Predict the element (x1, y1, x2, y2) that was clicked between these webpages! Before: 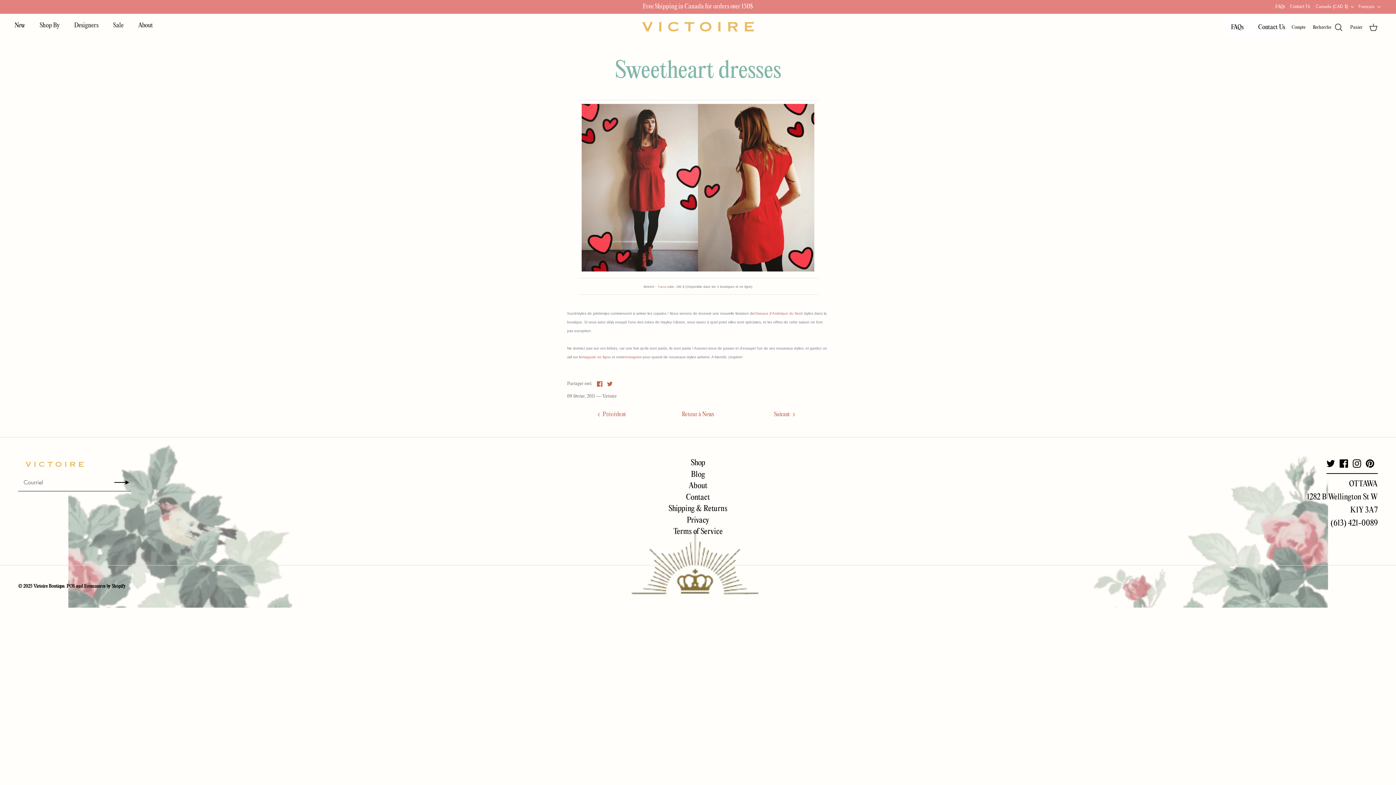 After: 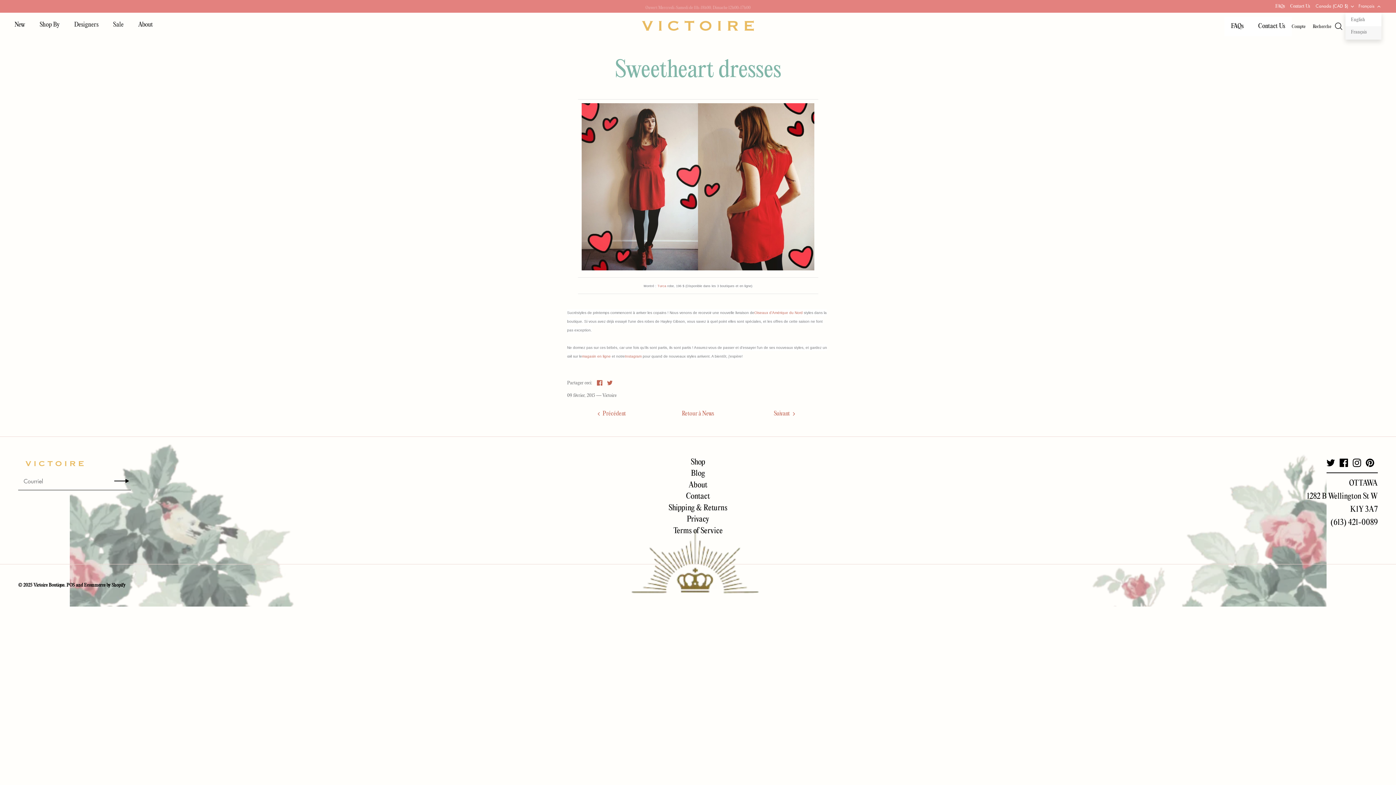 Action: label: Français bbox: (1358, 0, 1381, 12)